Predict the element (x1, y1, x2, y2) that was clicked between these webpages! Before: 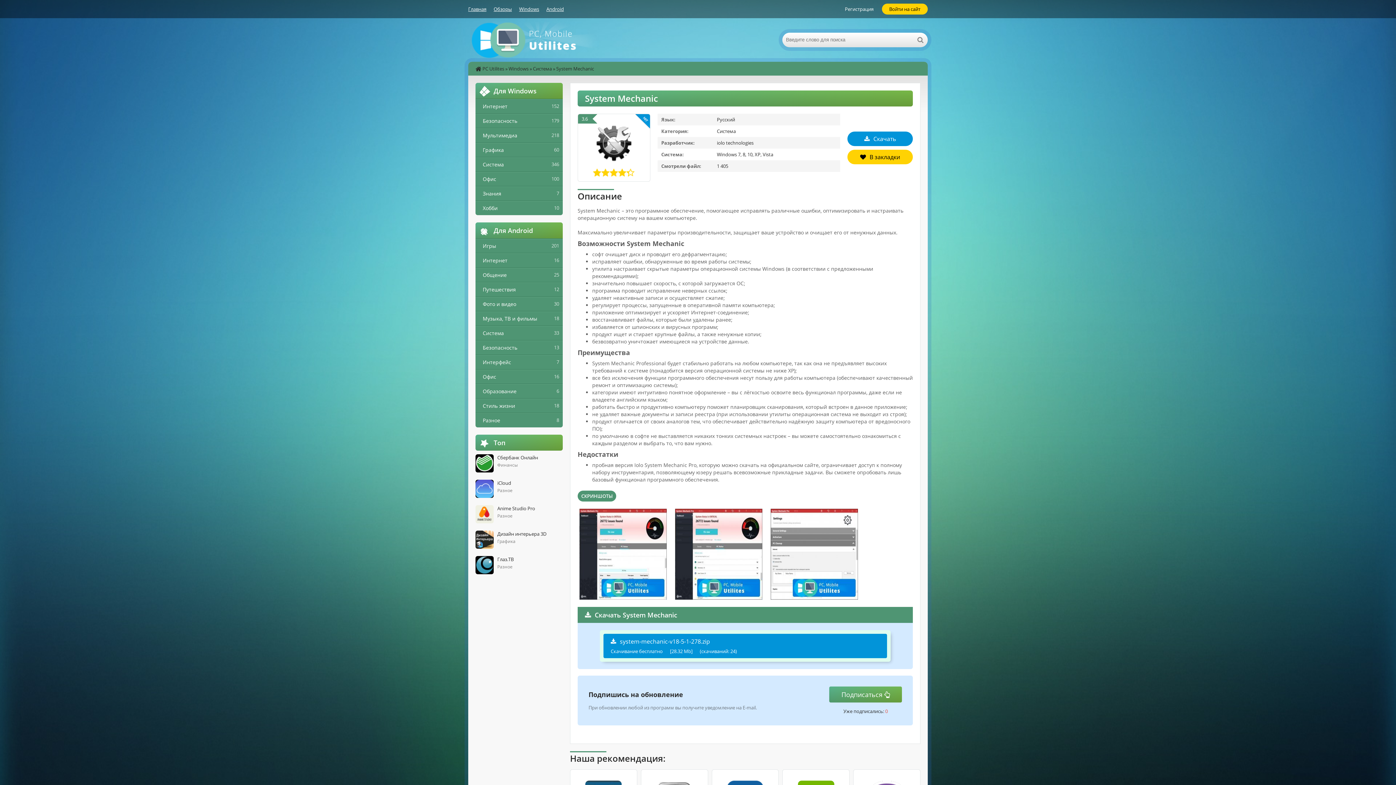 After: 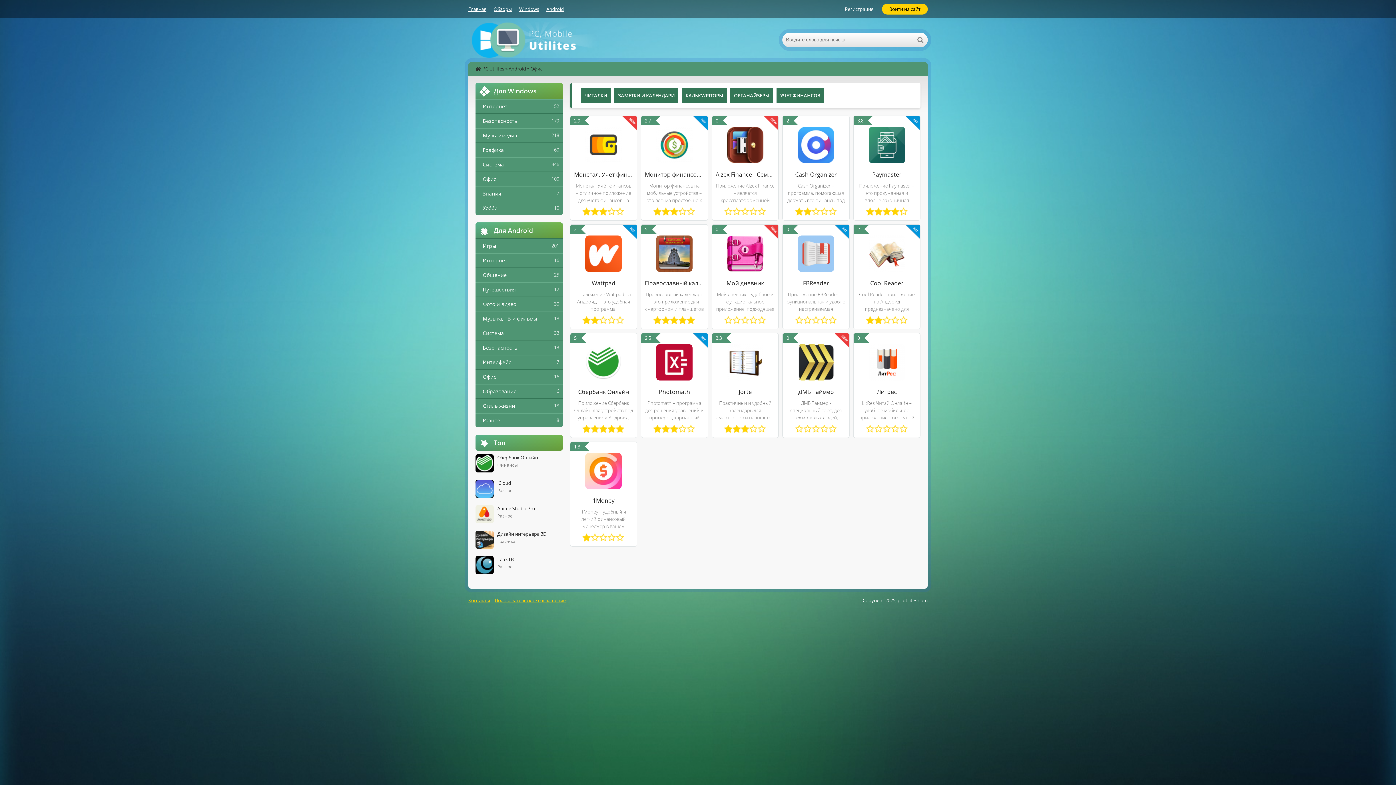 Action: label: Офис bbox: (475, 369, 562, 384)